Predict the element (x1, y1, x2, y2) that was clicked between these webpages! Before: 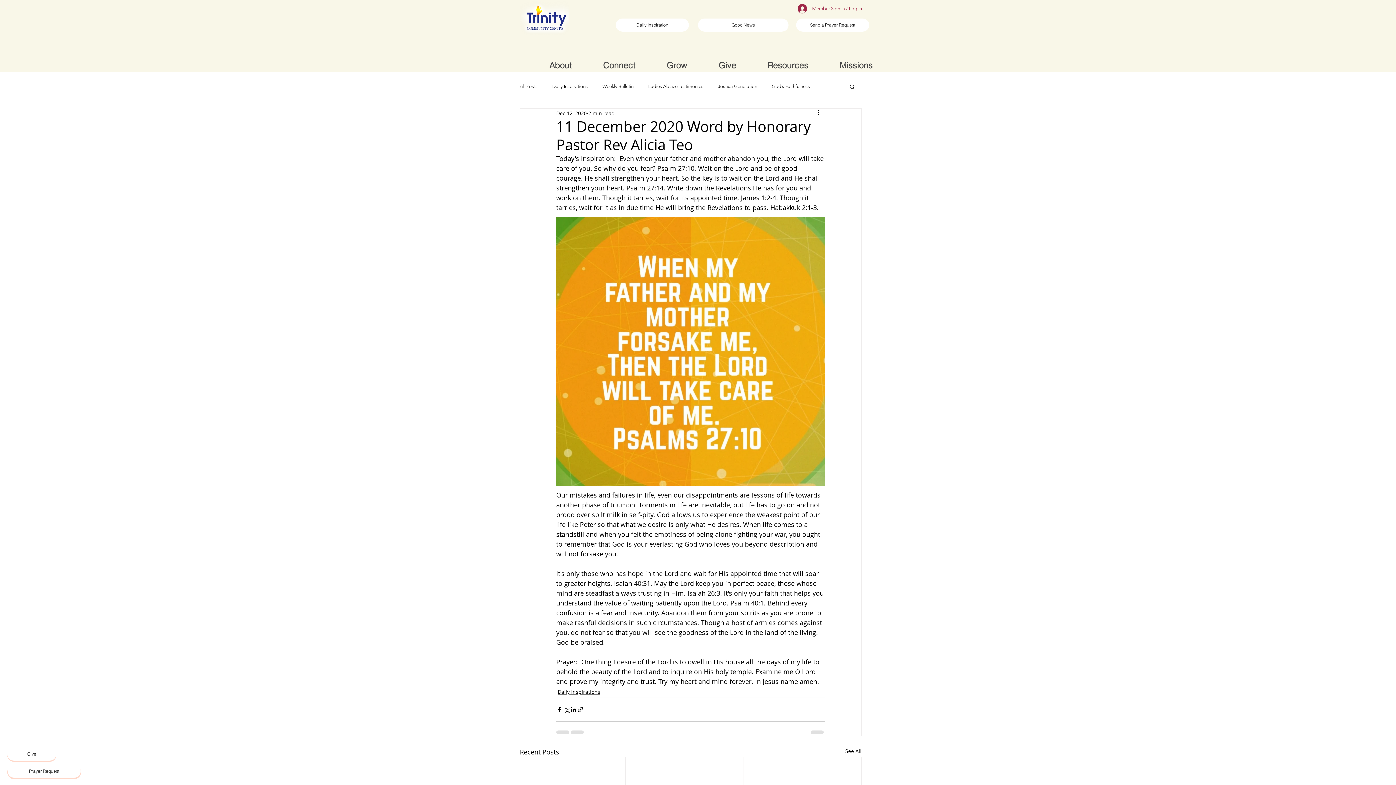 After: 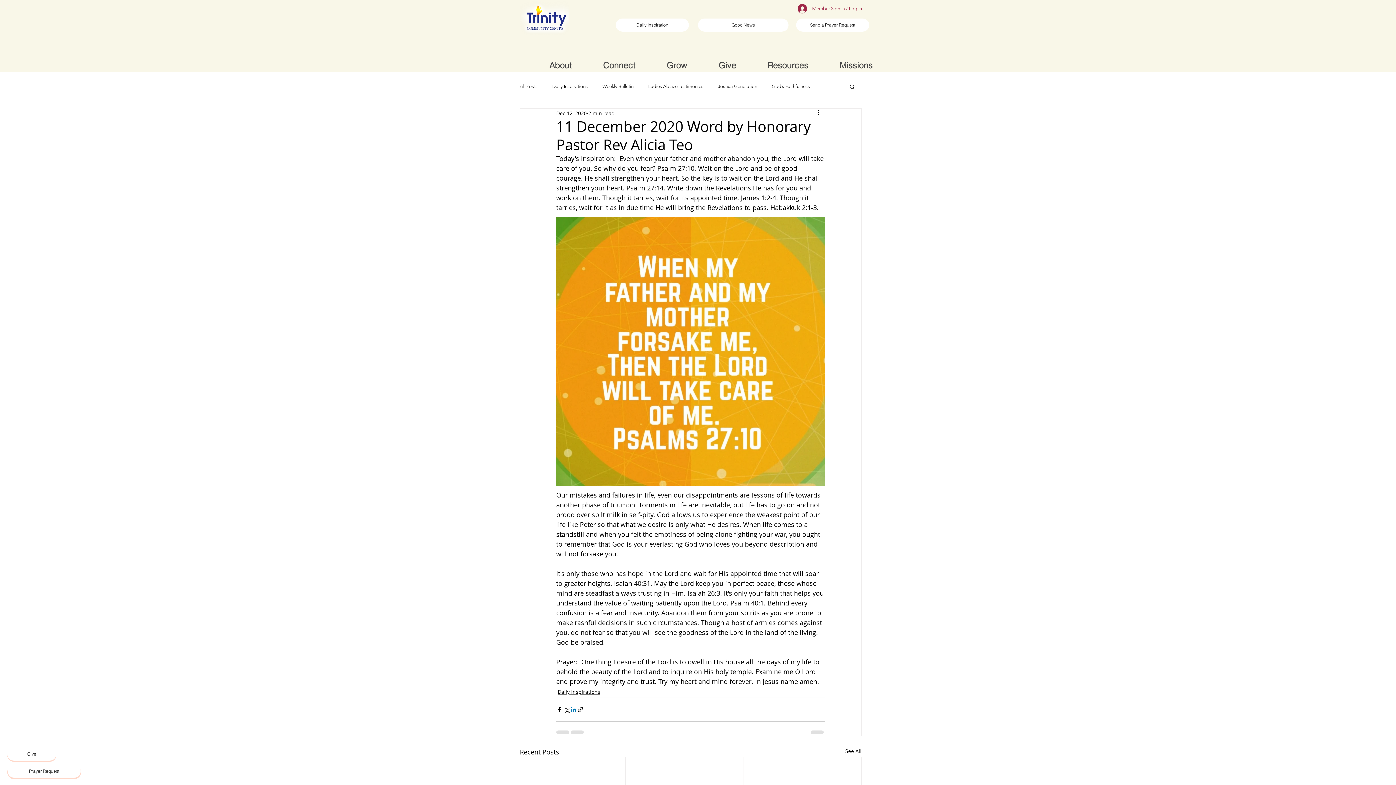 Action: bbox: (570, 706, 577, 713) label: Share via LinkedIn